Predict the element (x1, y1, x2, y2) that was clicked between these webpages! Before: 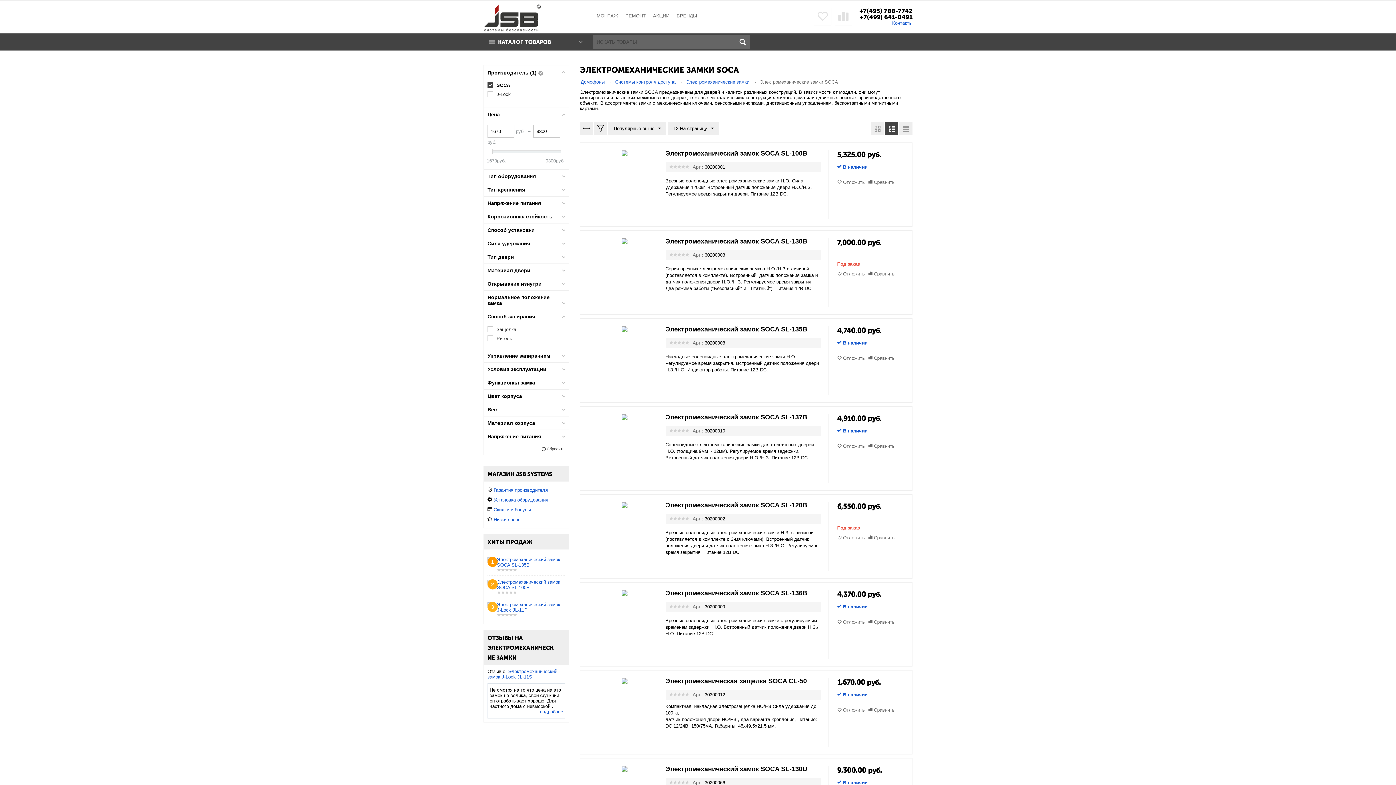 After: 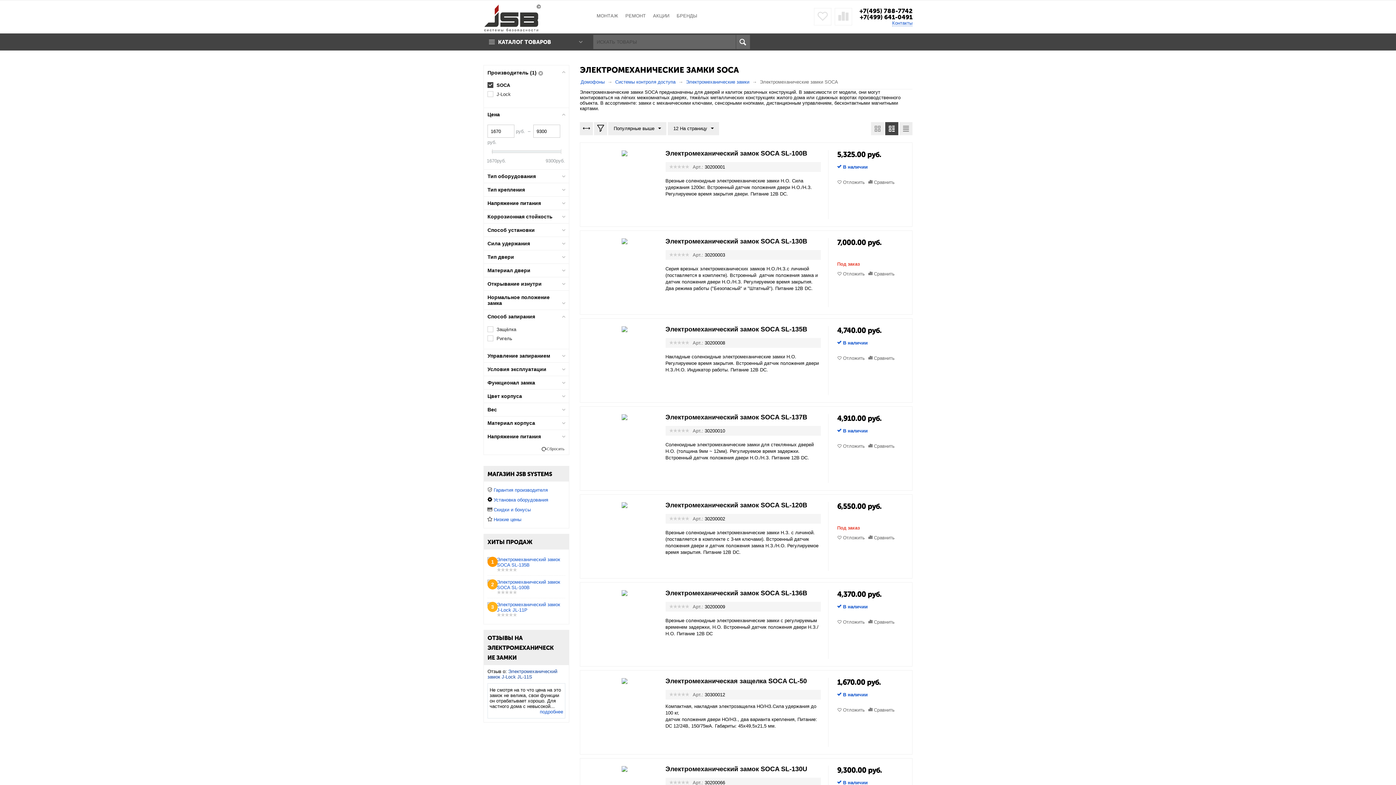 Action: bbox: (487, 669, 557, 680) label: Электромеханический замок J-Lock JL-11S